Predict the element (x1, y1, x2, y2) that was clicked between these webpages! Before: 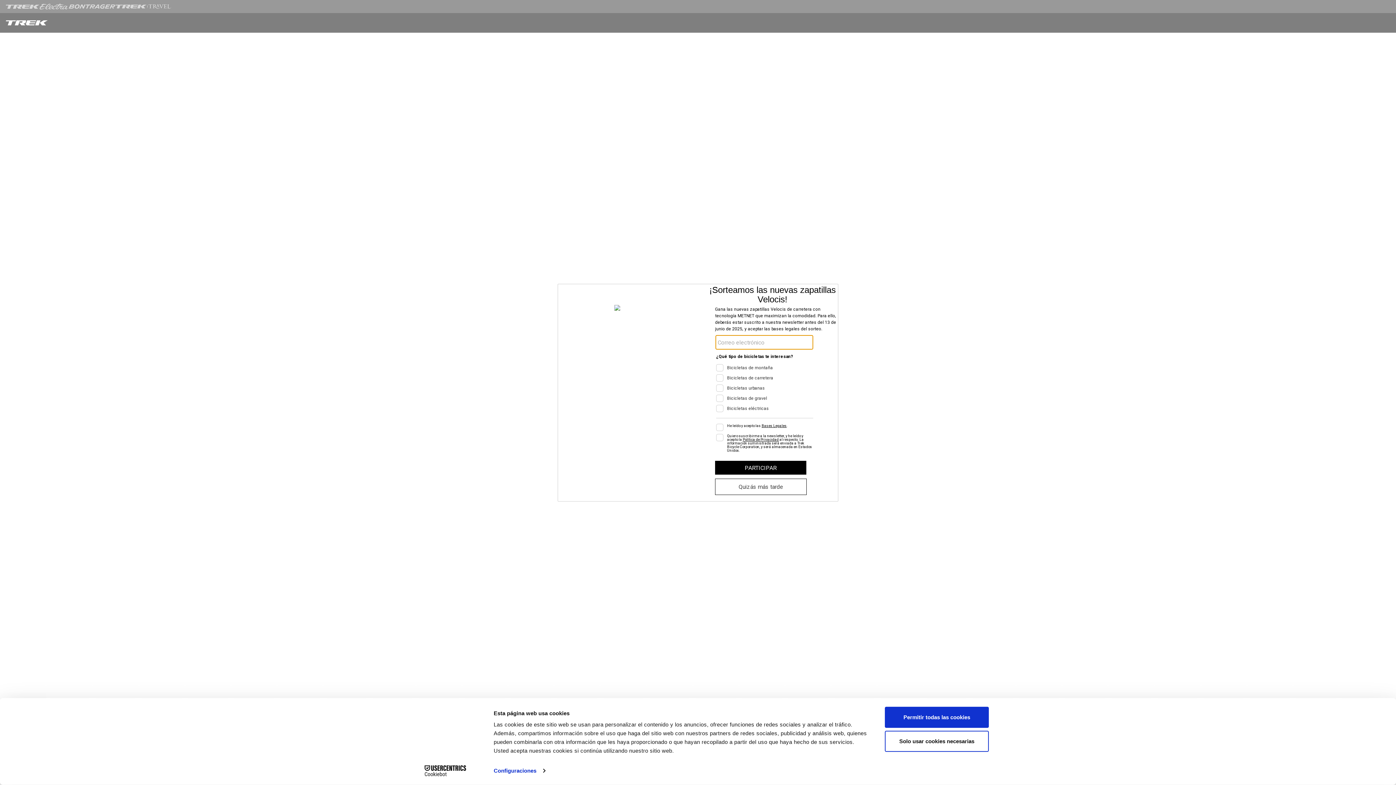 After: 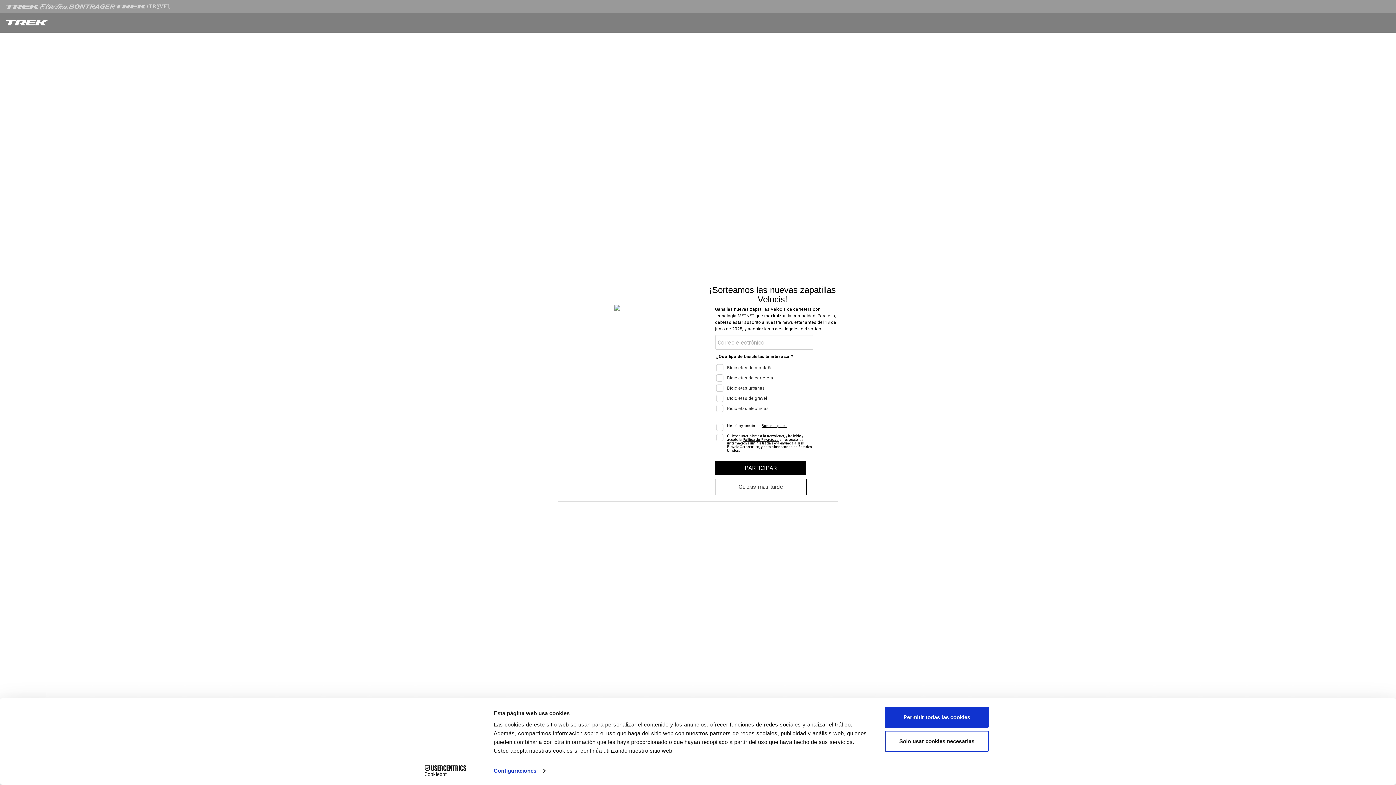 Action: bbox: (413, 765, 477, 776) label: Cookiebot - opens in a new window